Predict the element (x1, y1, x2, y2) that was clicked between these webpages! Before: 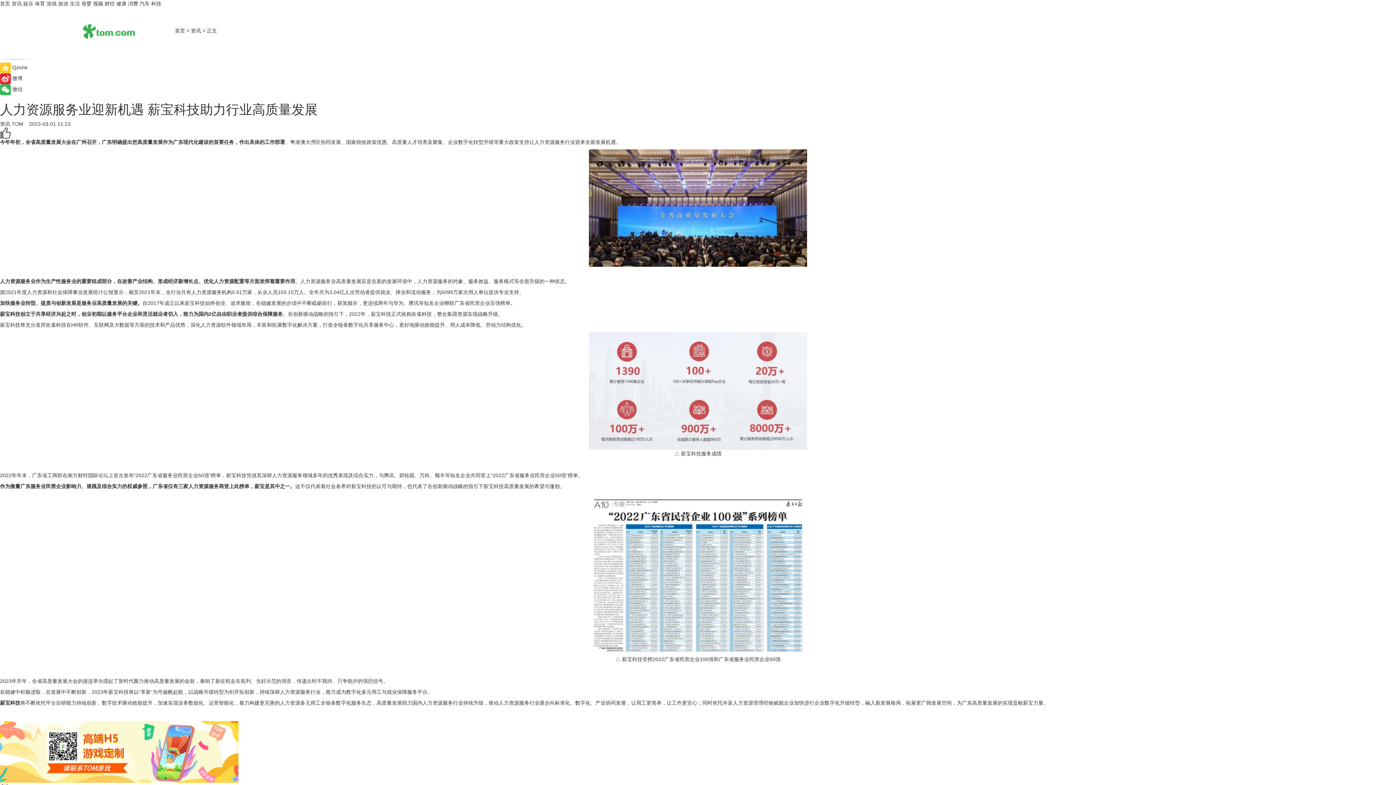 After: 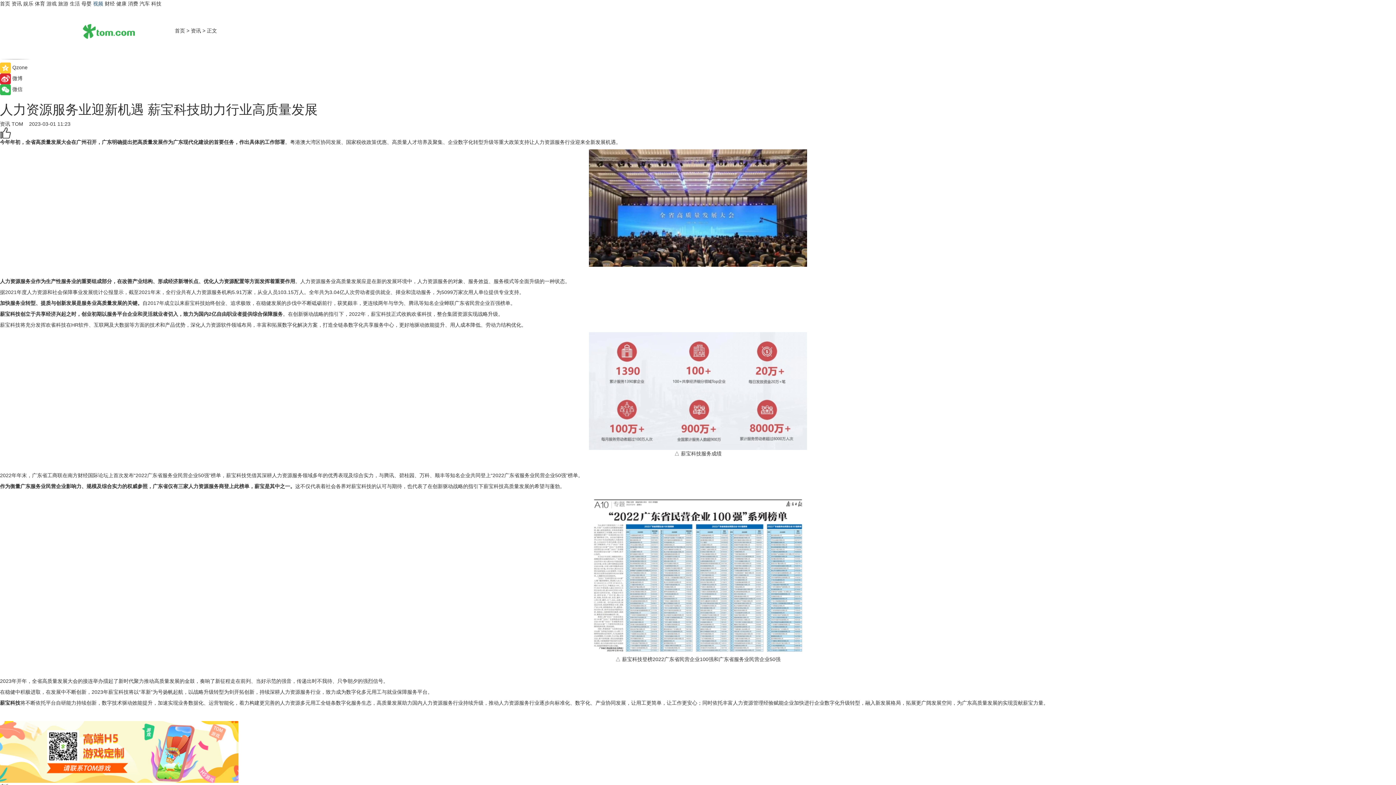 Action: bbox: (93, 0, 103, 6) label: 视频